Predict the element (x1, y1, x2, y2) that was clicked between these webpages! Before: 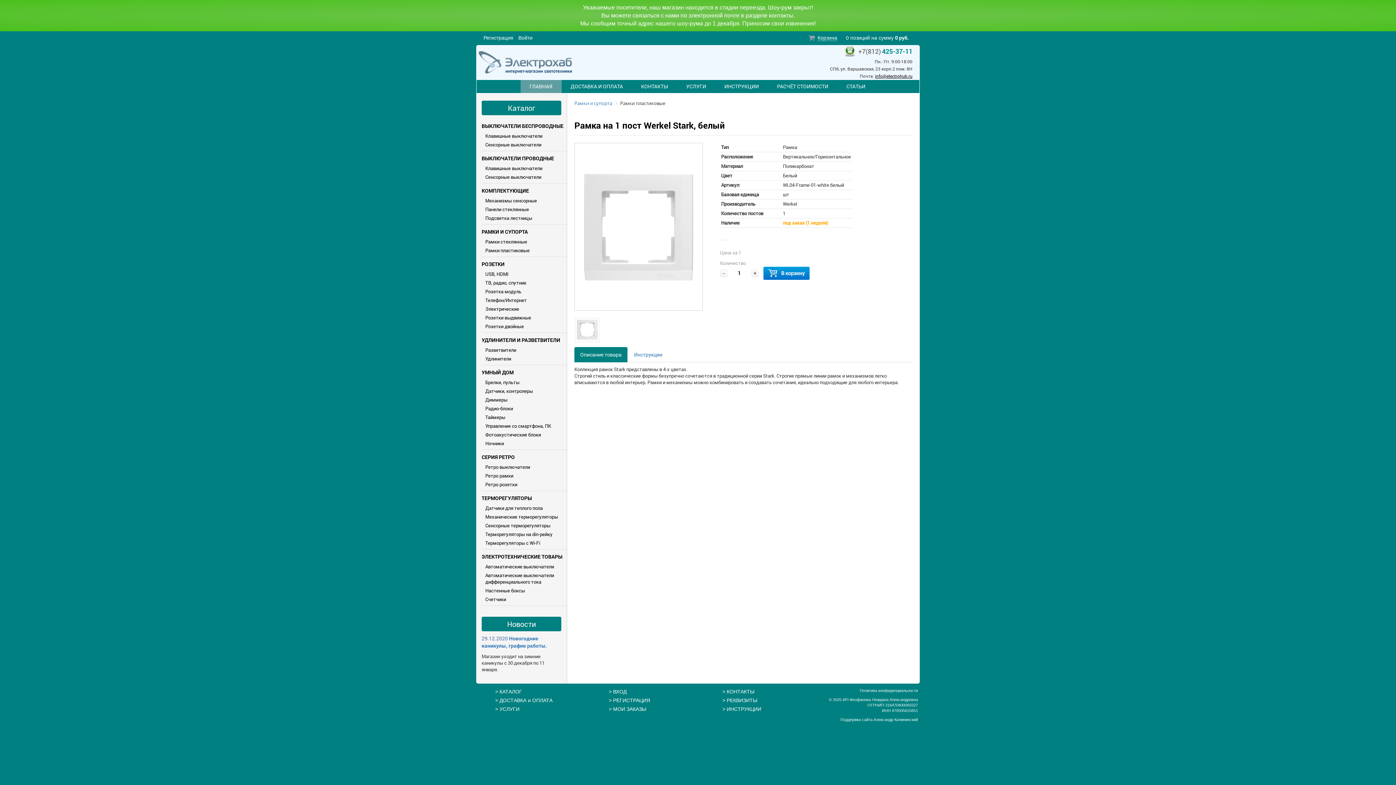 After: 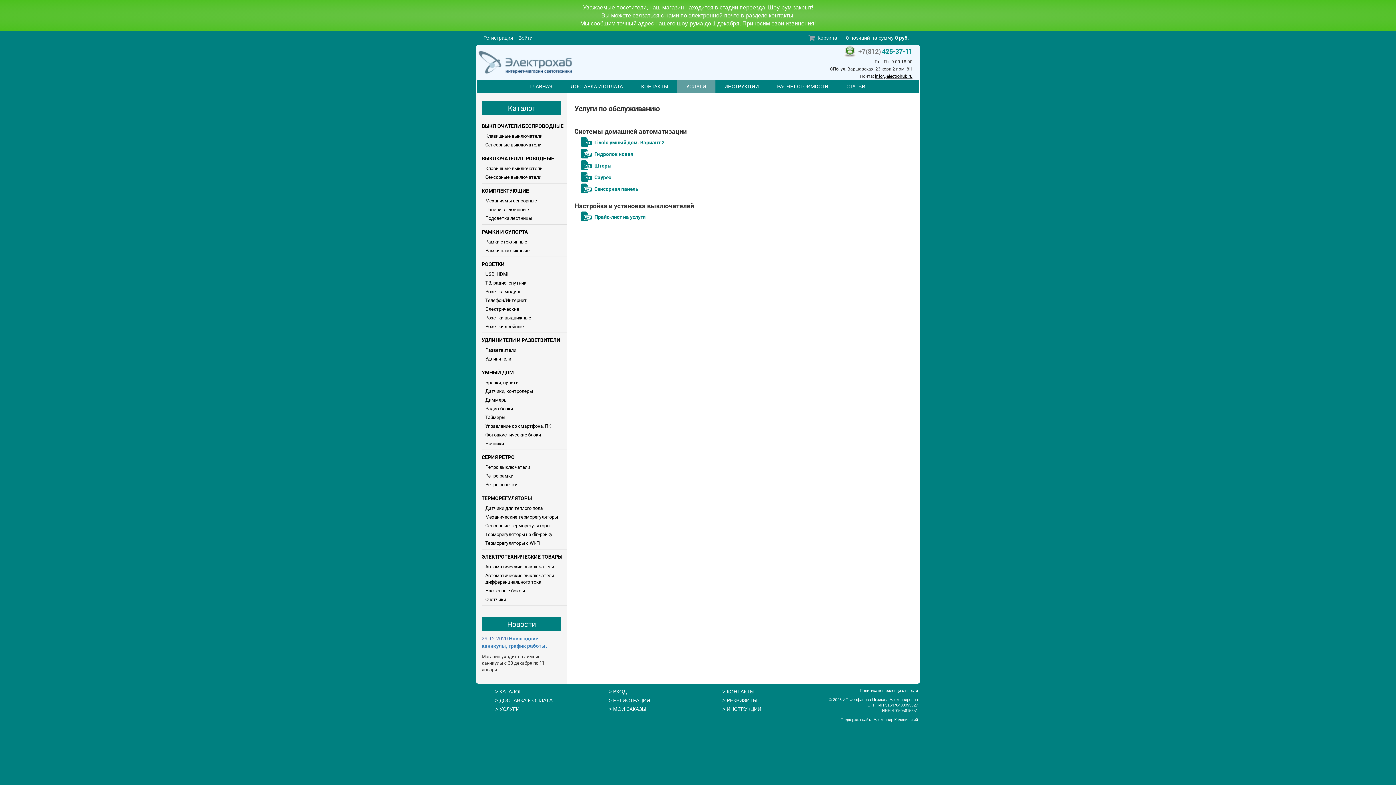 Action: bbox: (495, 706, 519, 712) label: > УСЛУГИ